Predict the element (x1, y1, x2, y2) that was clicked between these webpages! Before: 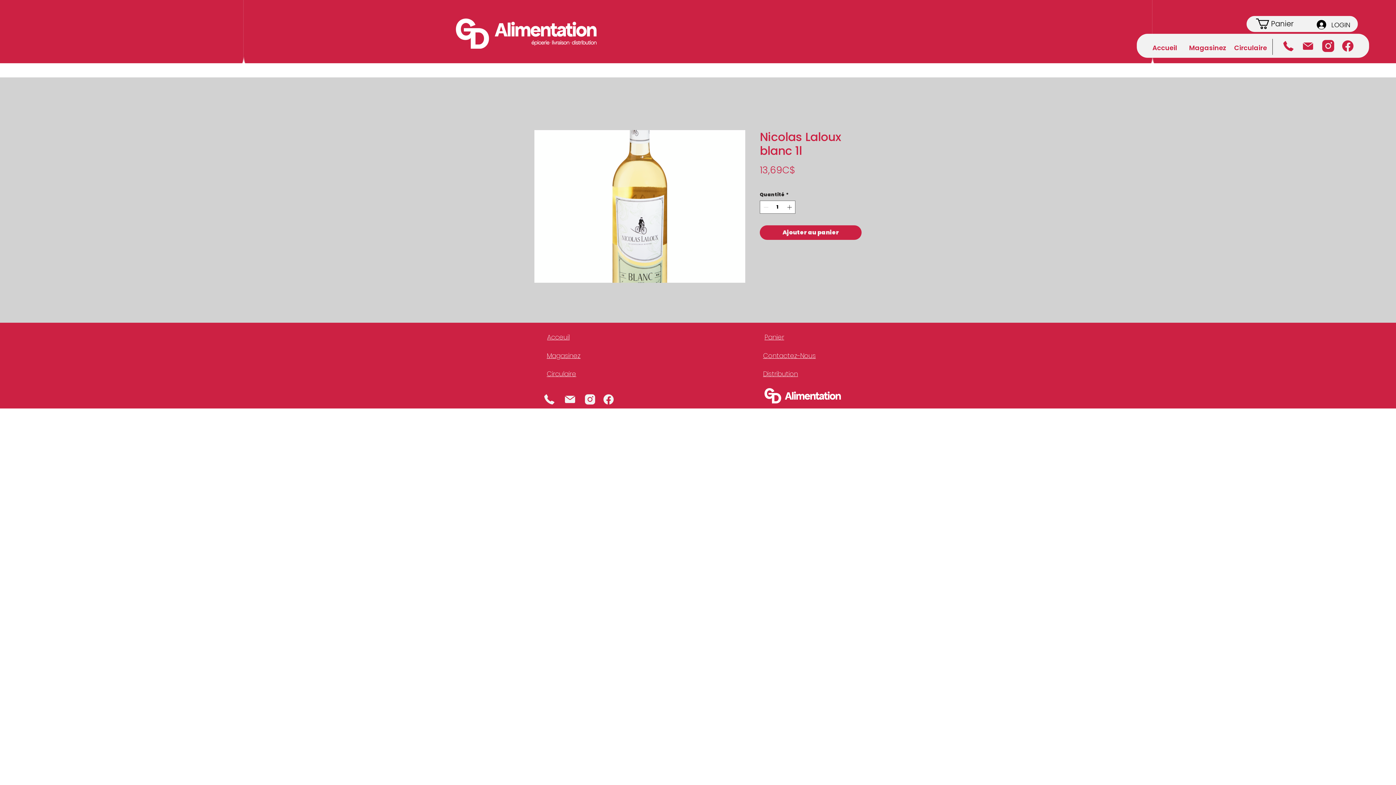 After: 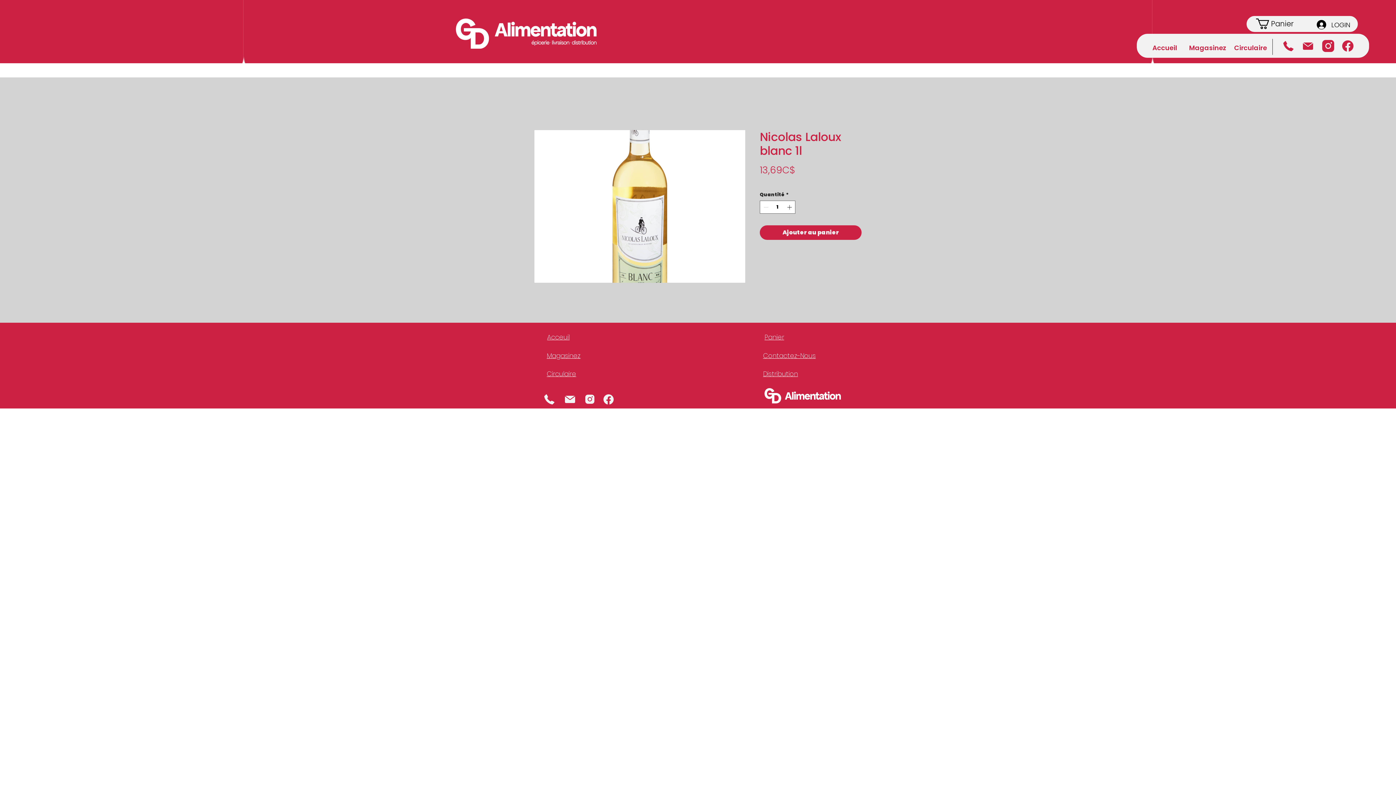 Action: label: Instagram bbox: (582, 393, 597, 405)